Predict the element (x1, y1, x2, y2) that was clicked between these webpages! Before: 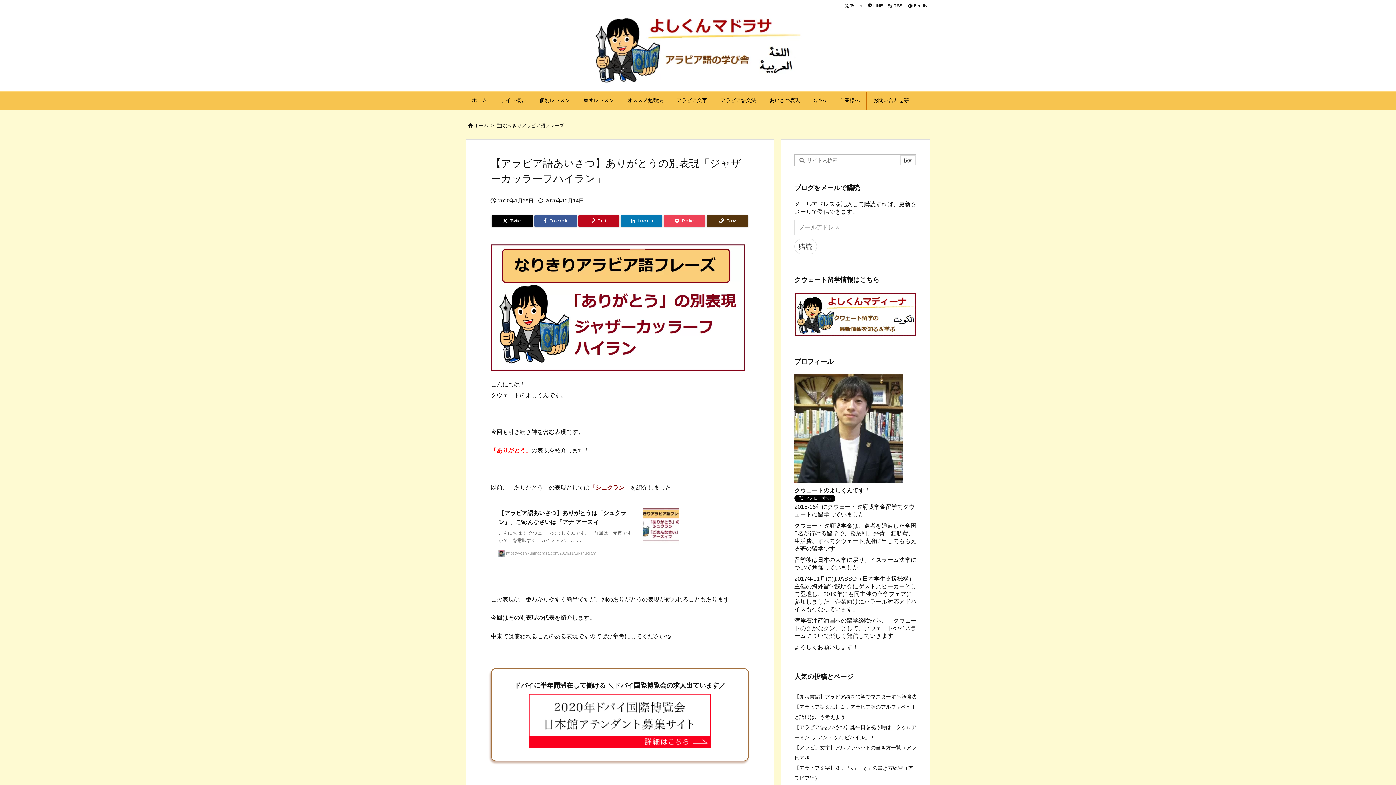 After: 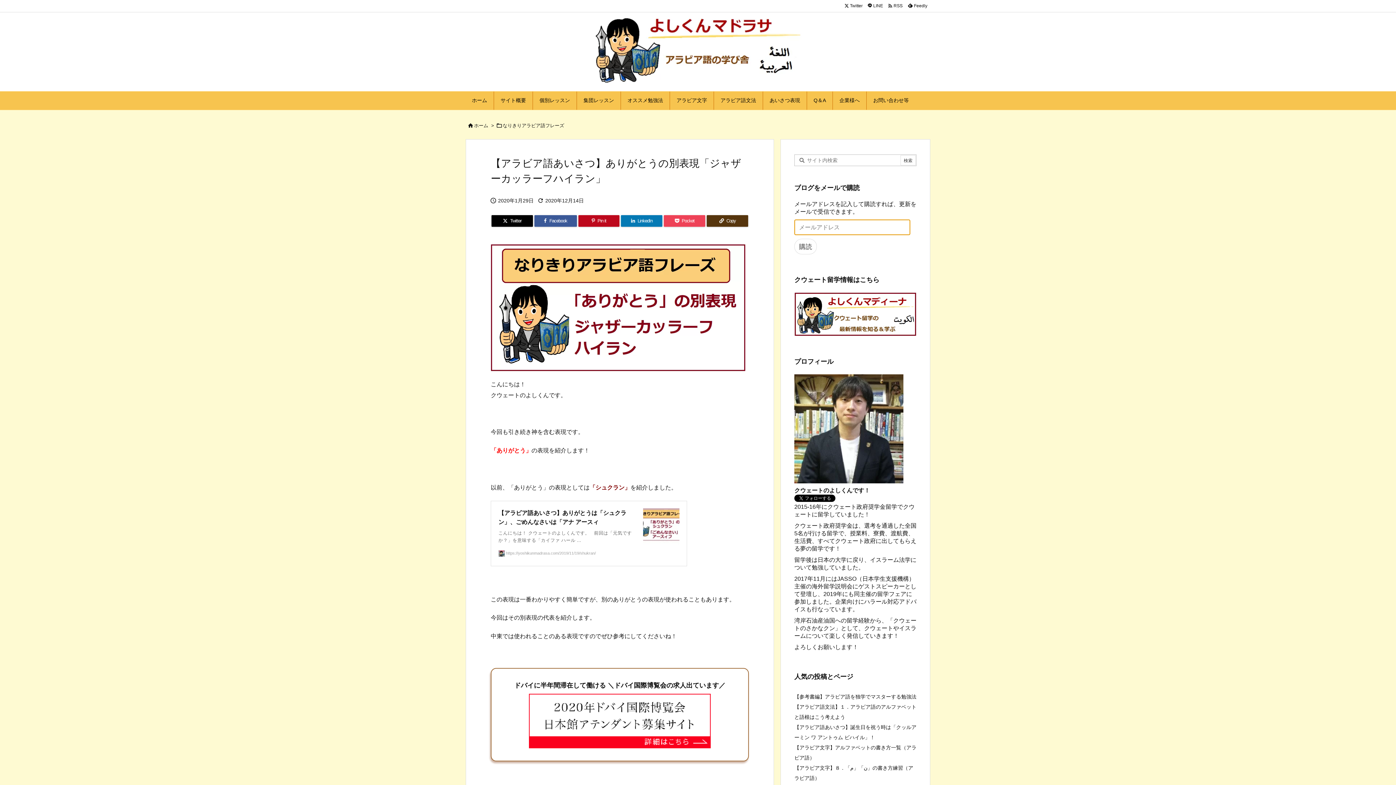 Action: bbox: (794, 238, 817, 254) label: 購読